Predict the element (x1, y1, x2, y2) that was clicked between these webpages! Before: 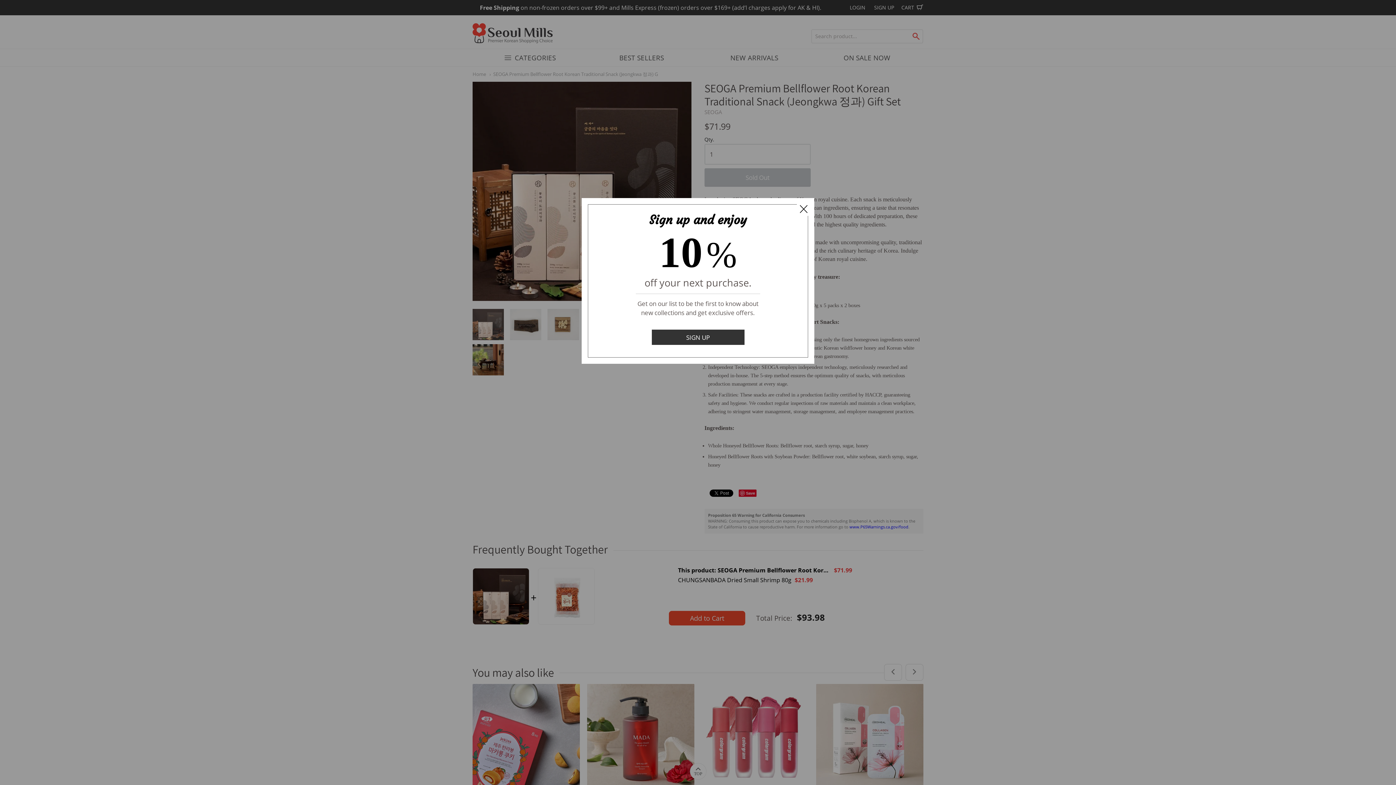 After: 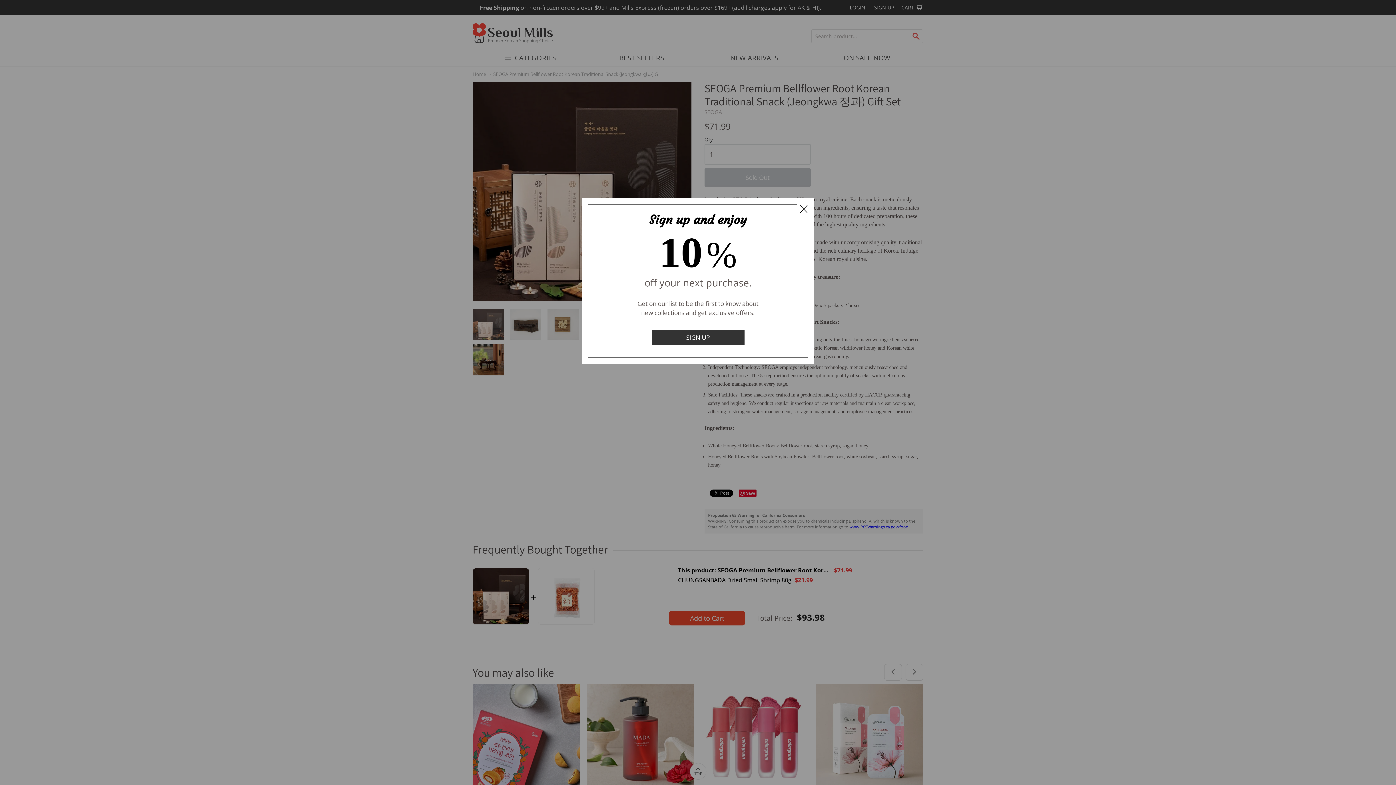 Action: bbox: (651, 333, 744, 341) label: SIGN UP